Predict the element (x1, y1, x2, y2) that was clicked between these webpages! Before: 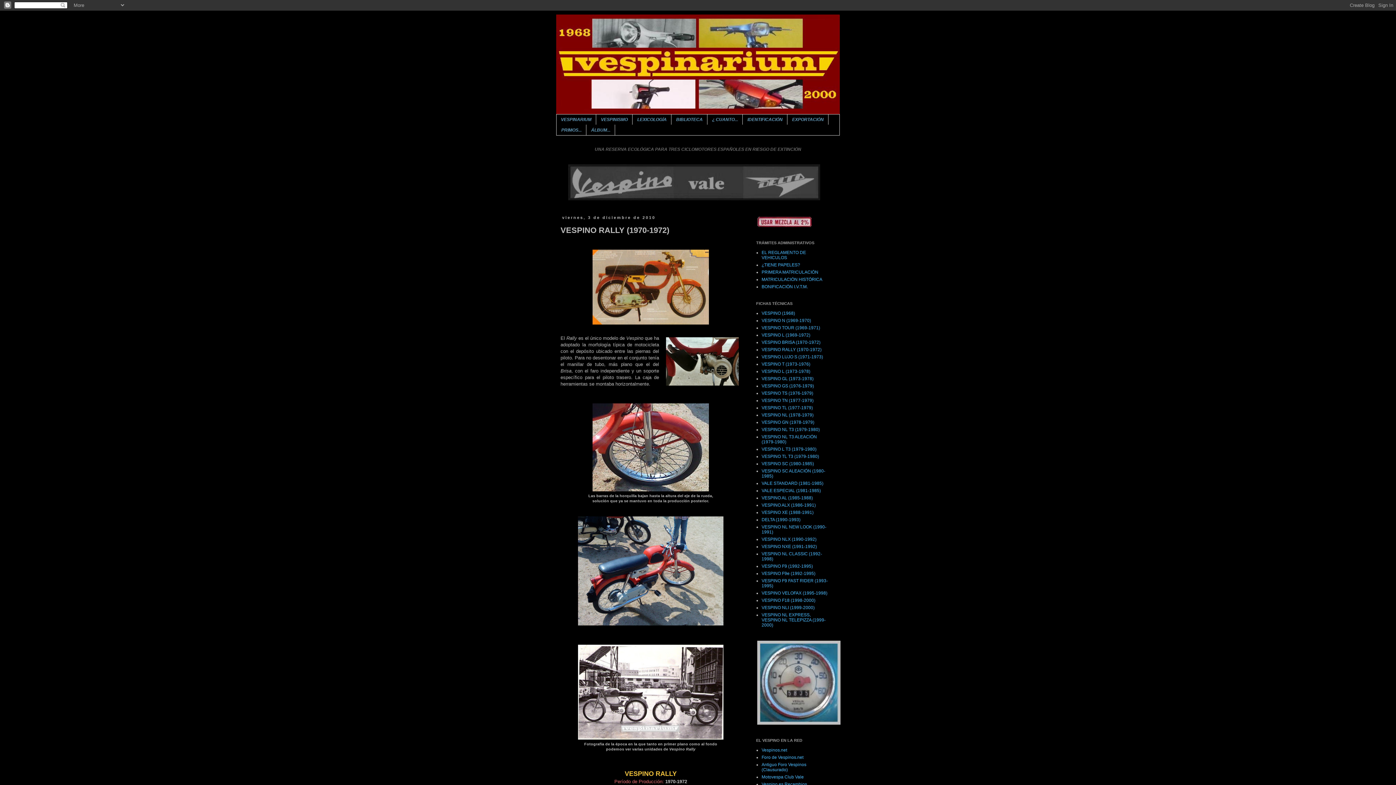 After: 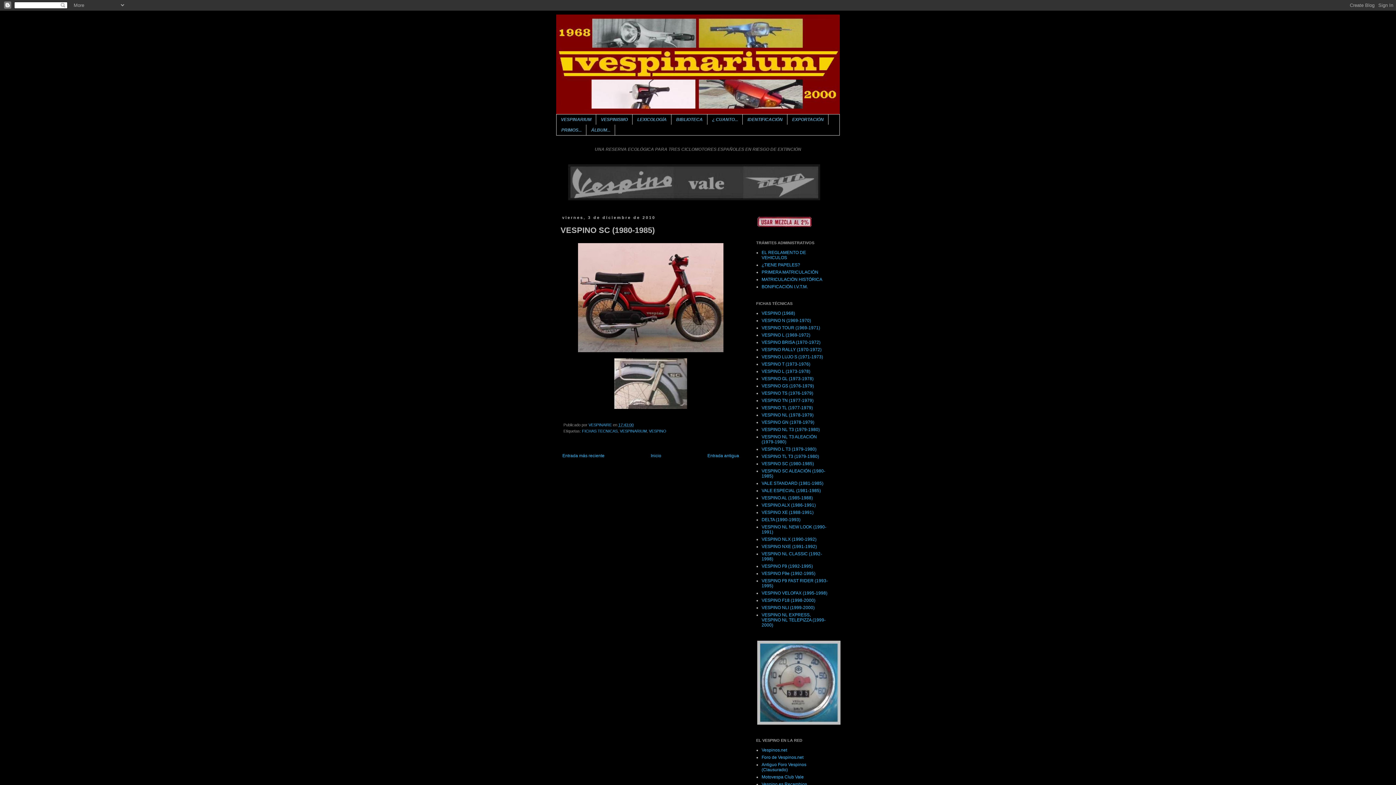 Action: label: VESPINO SC (1980-1985) bbox: (761, 461, 814, 466)